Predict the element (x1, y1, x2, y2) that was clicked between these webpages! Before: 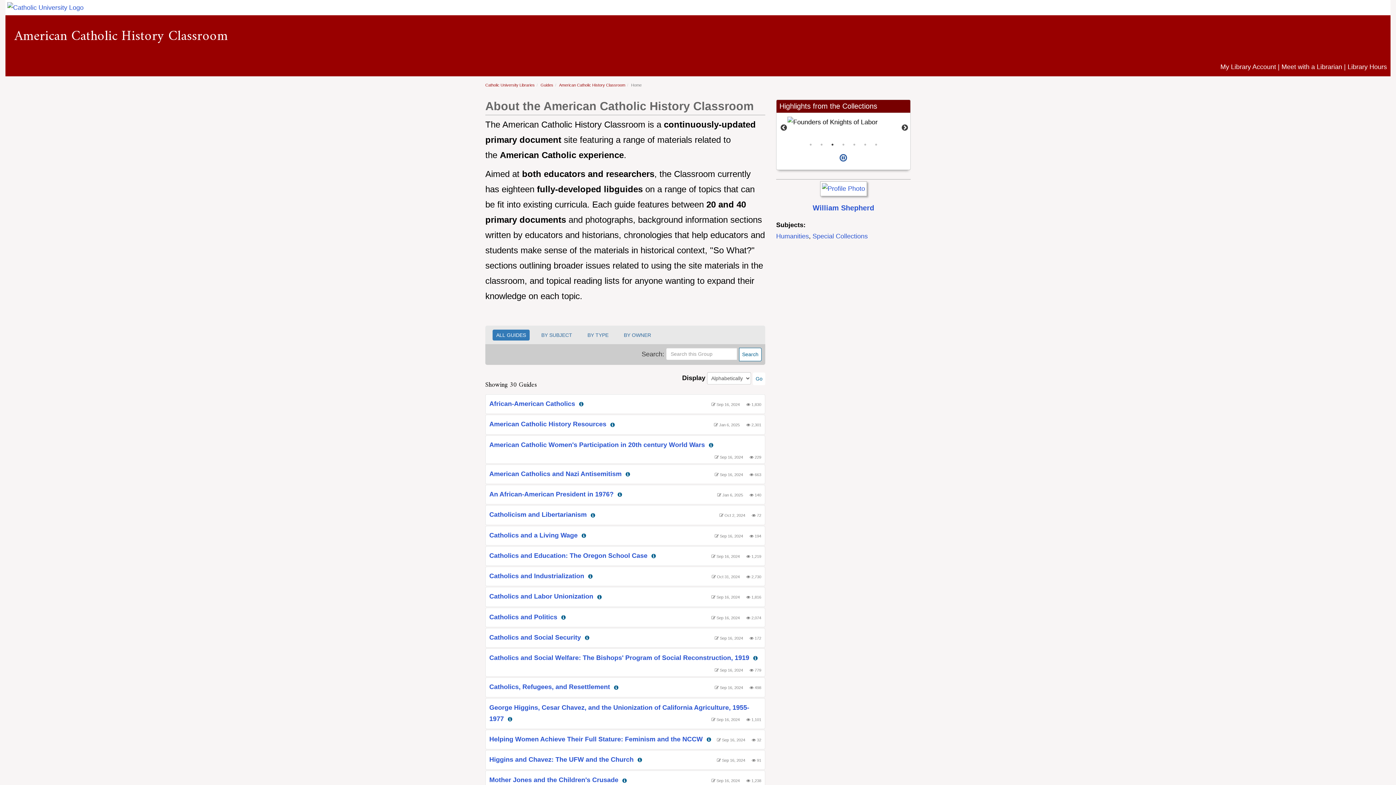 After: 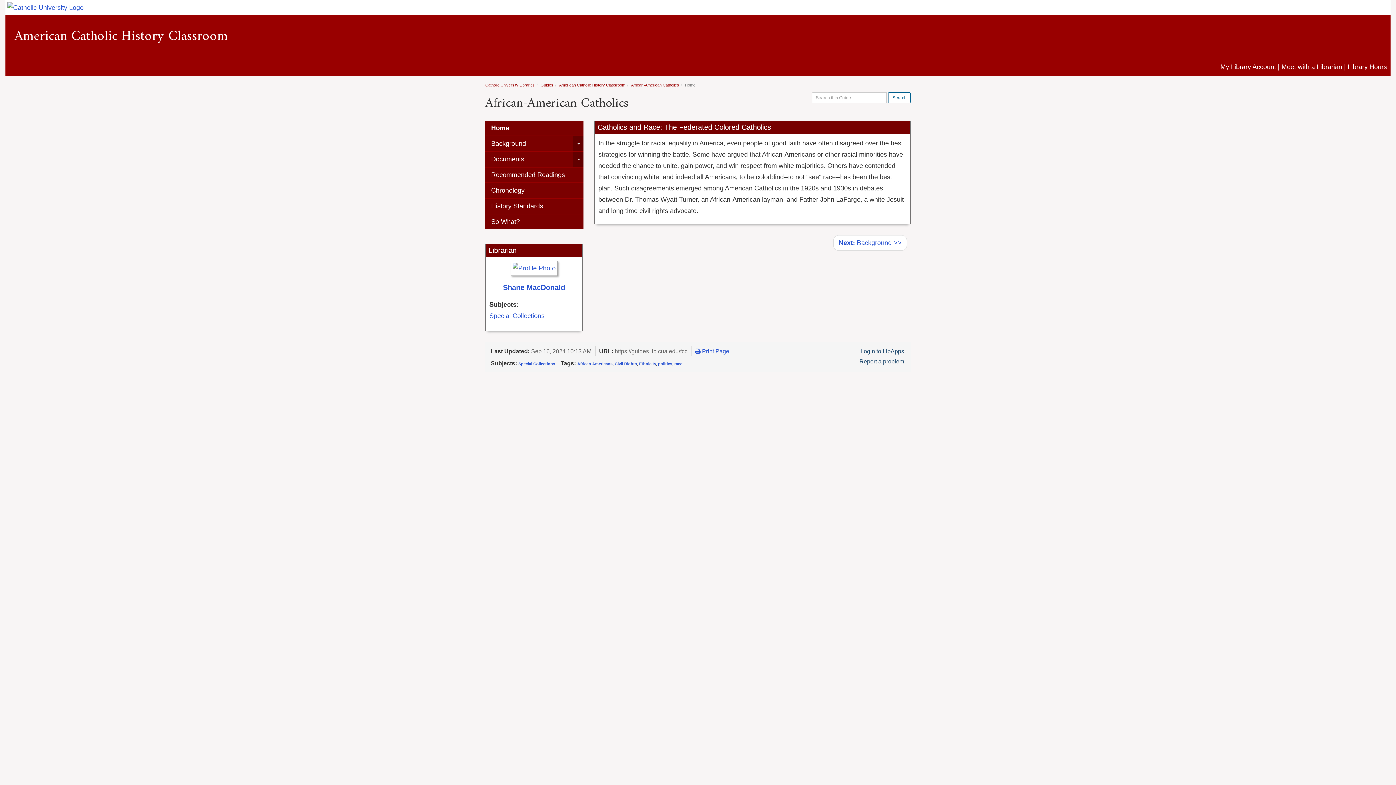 Action: label: African-American Catholics bbox: (489, 400, 575, 407)